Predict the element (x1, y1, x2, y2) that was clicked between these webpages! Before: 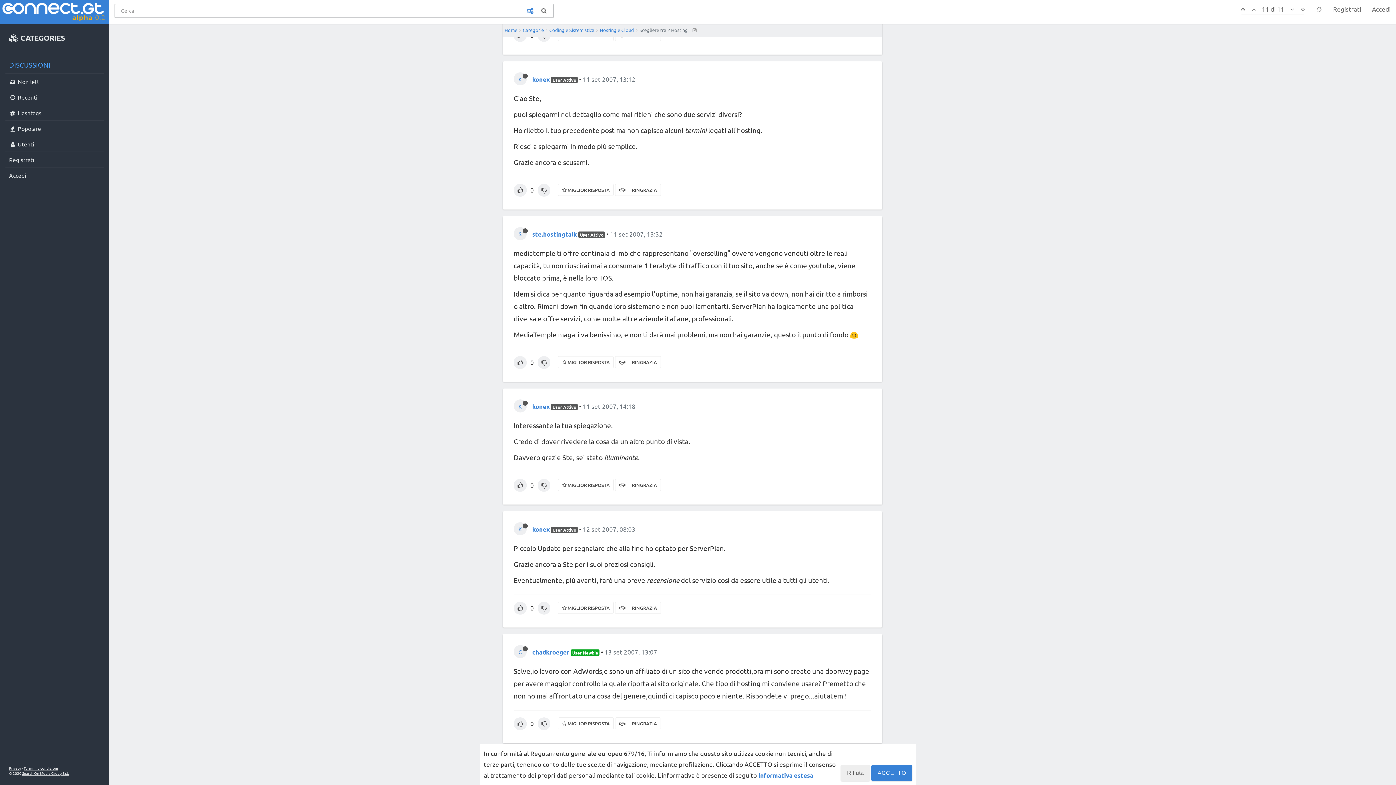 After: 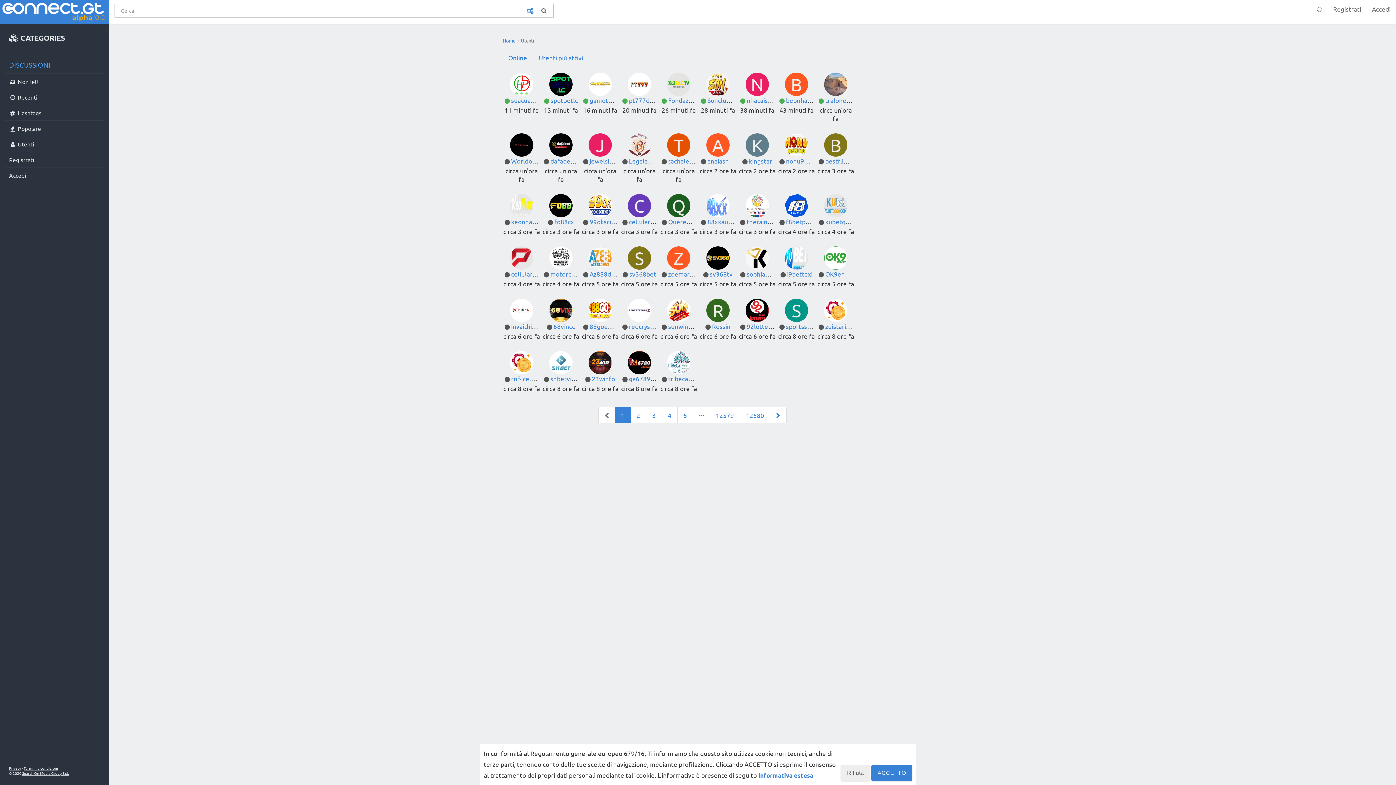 Action: label:  Utenti bbox: (5, 136, 103, 152)